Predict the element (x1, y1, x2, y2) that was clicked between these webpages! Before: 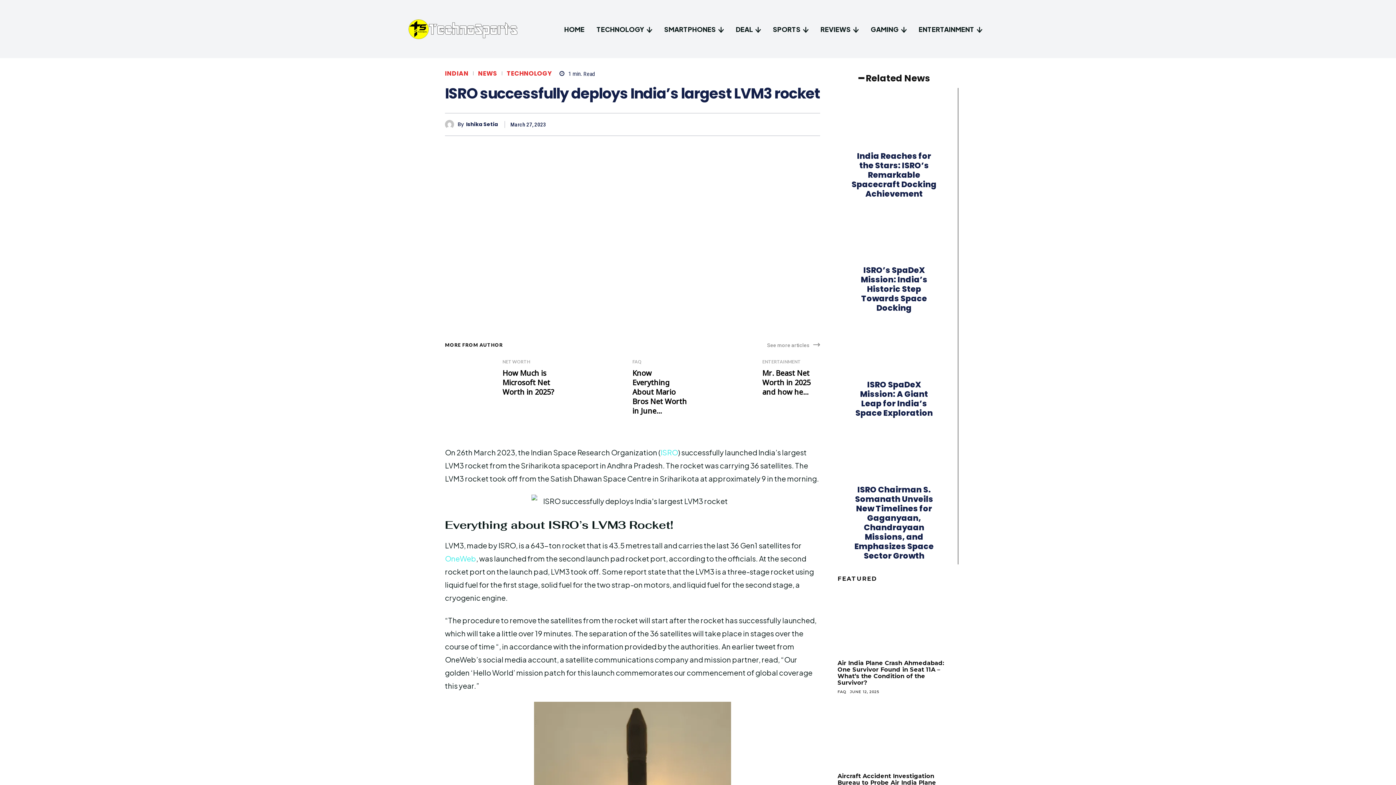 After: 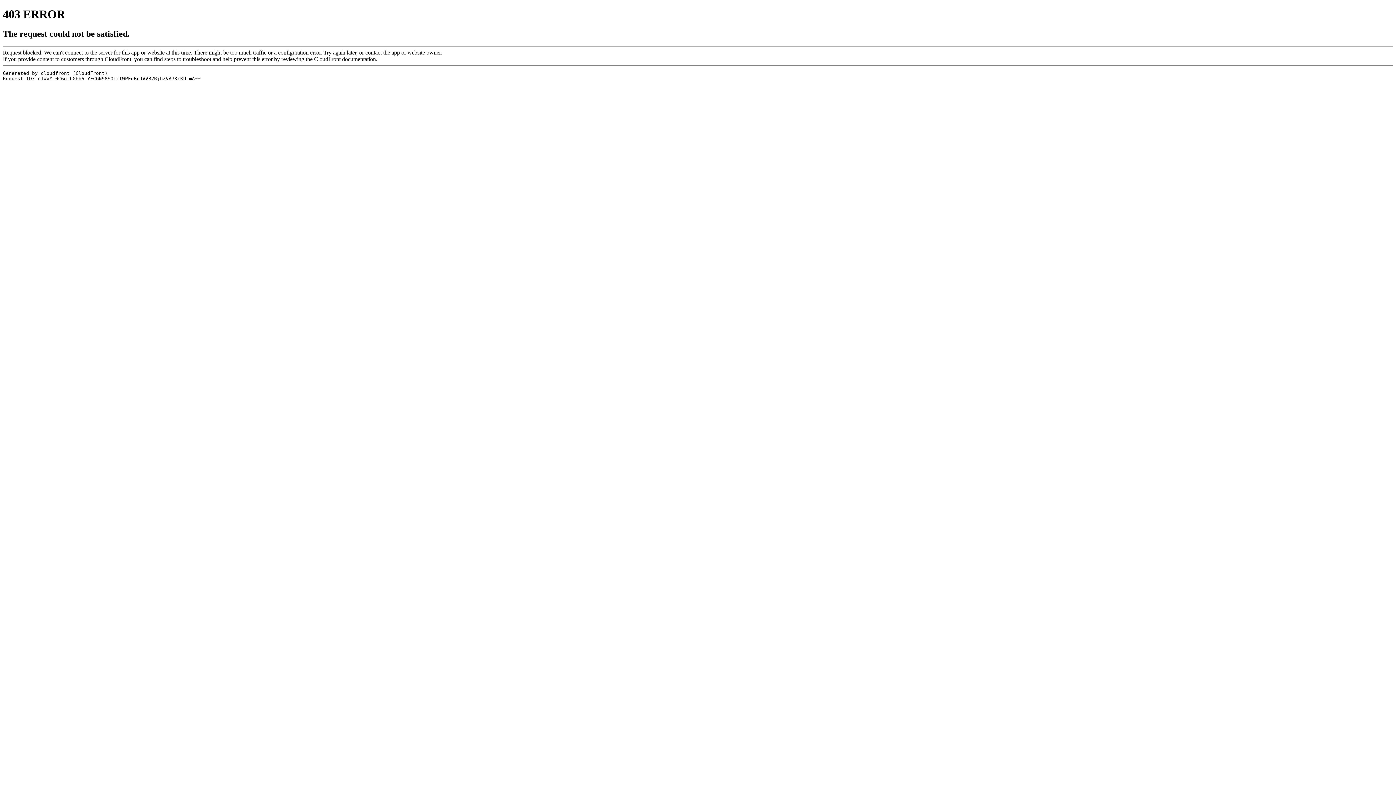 Action: bbox: (445, 554, 476, 563) label: OneWeb